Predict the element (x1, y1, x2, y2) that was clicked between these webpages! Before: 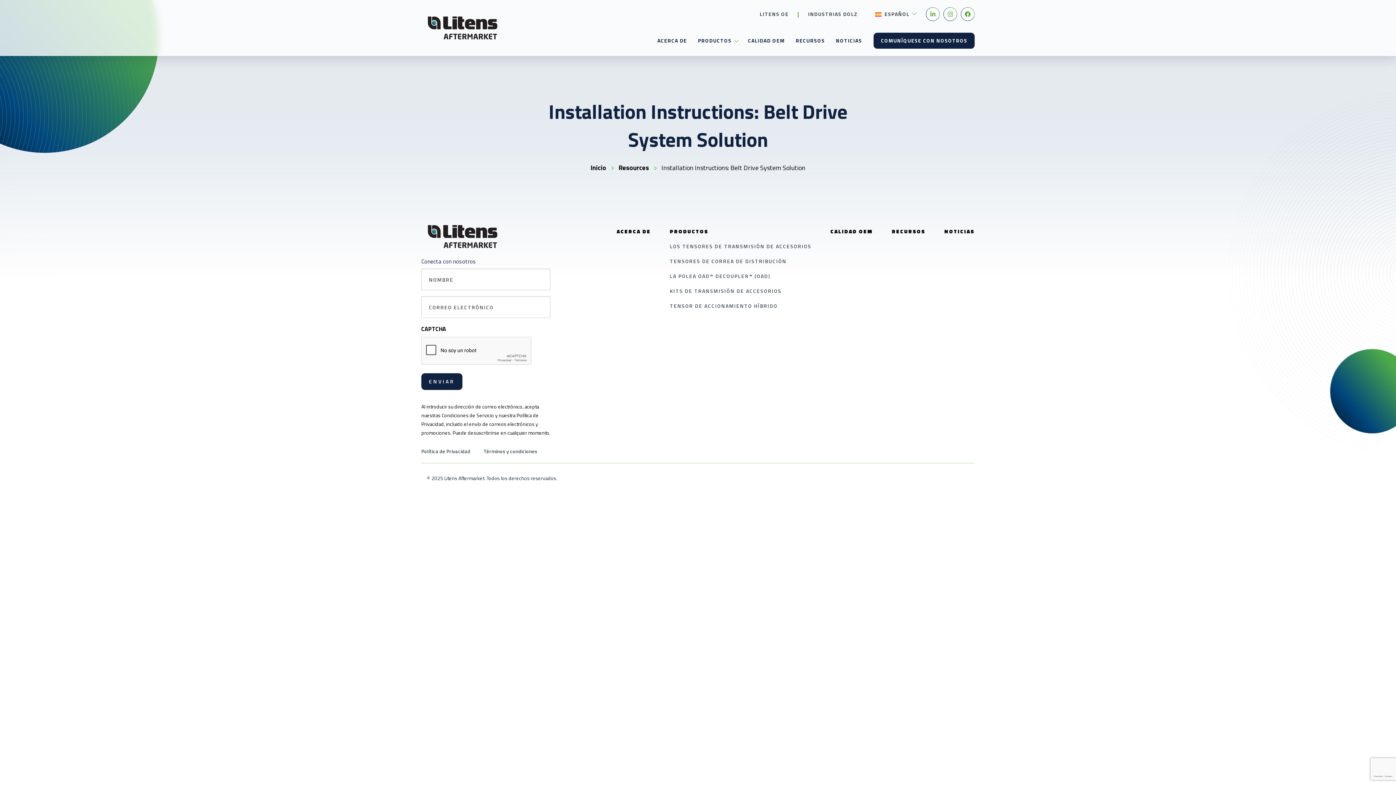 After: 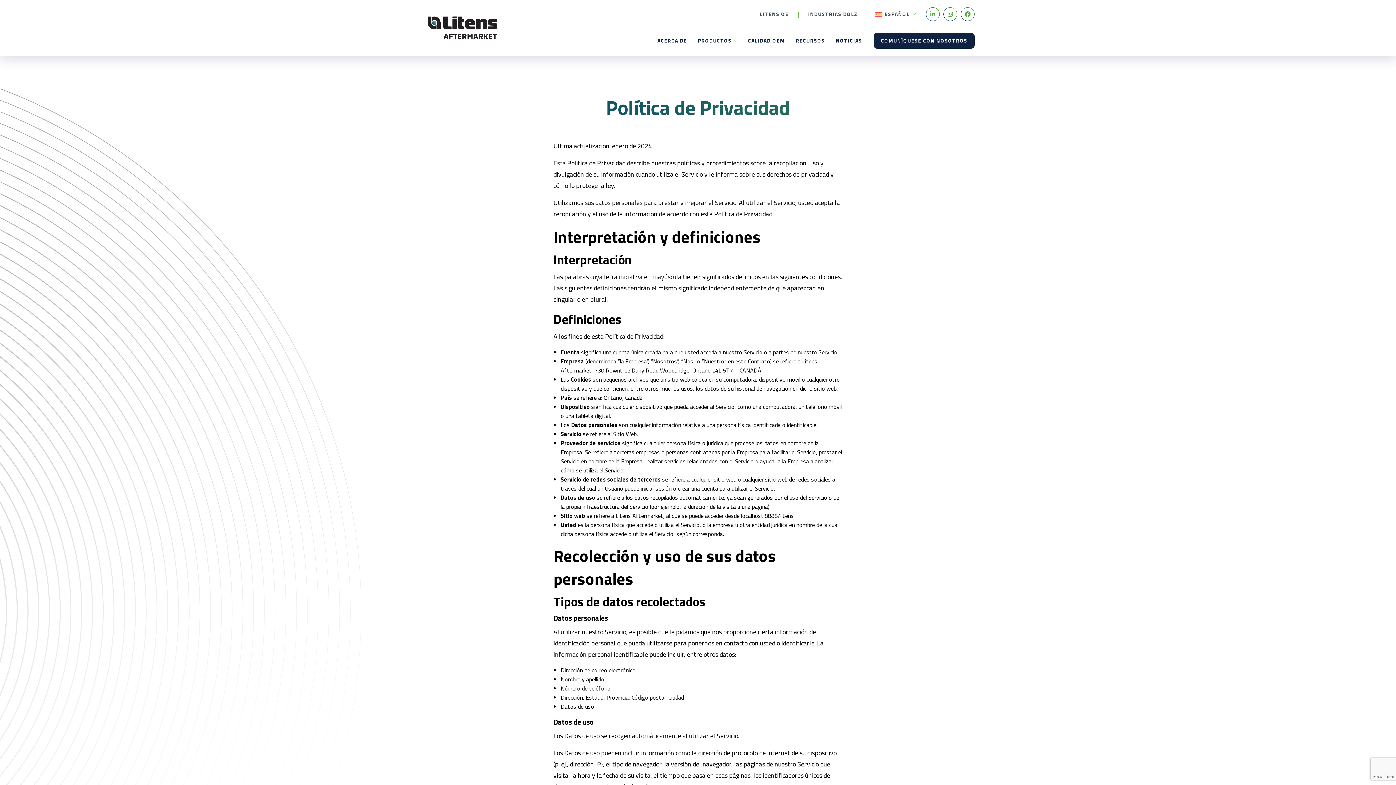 Action: bbox: (421, 447, 470, 455) label: Política de Privacidad